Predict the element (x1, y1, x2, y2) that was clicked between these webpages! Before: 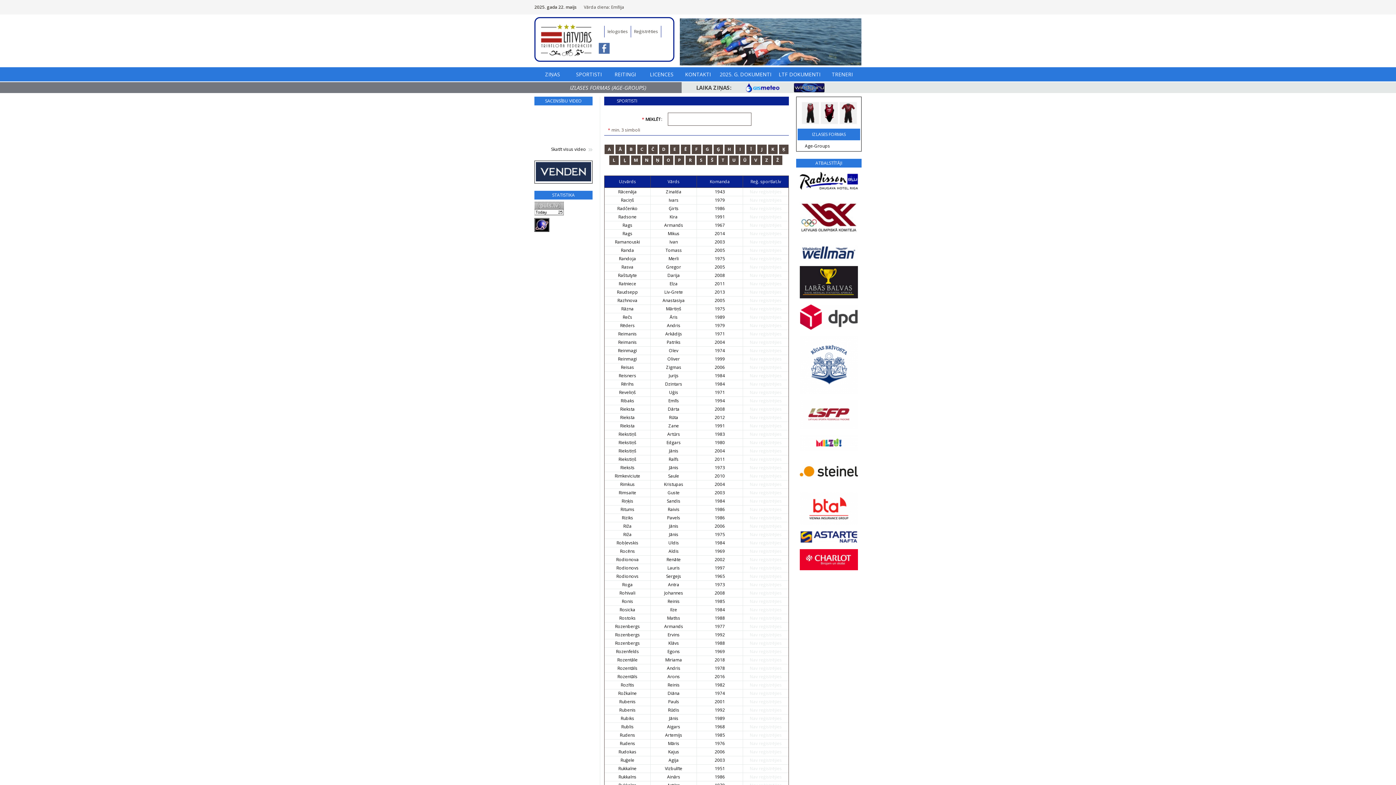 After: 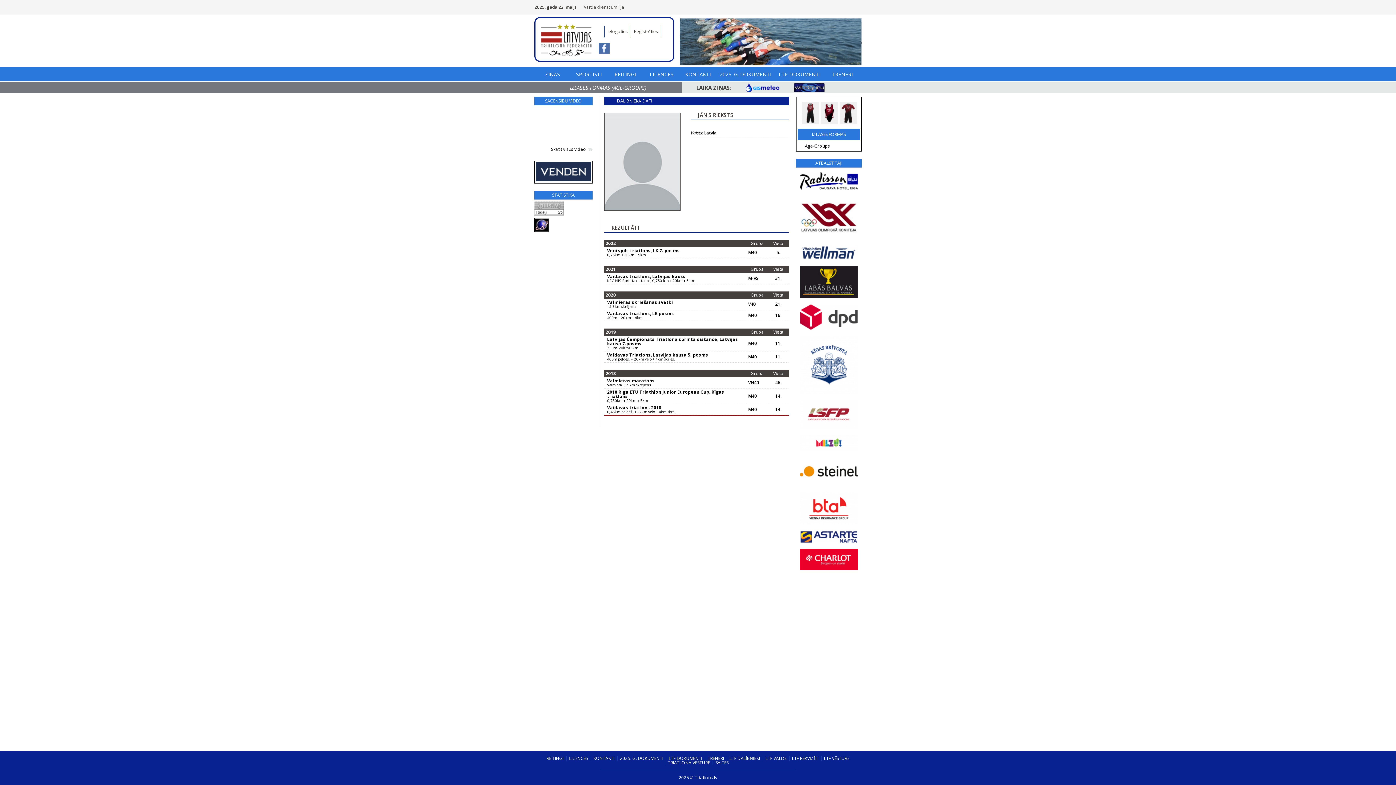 Action: label: Rieksts bbox: (620, 464, 634, 470)